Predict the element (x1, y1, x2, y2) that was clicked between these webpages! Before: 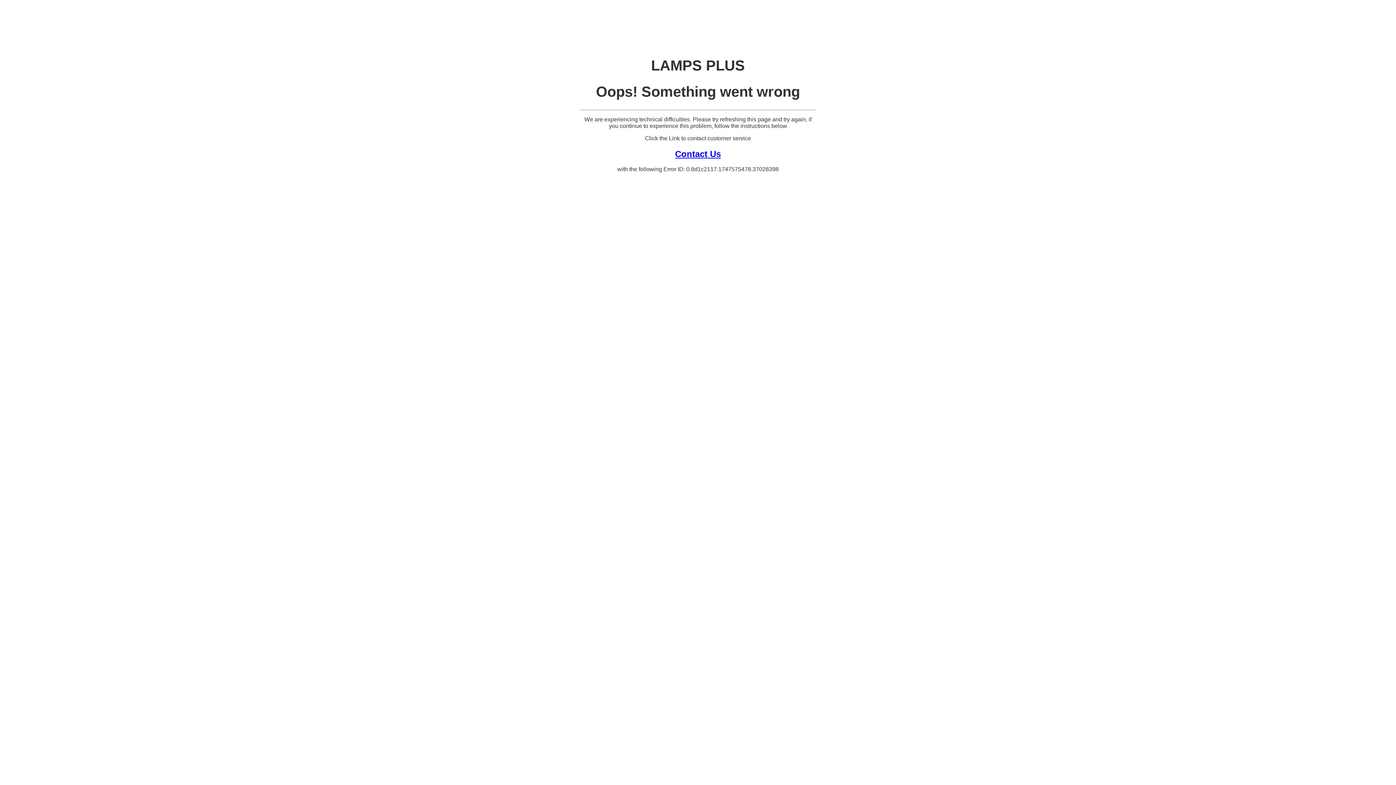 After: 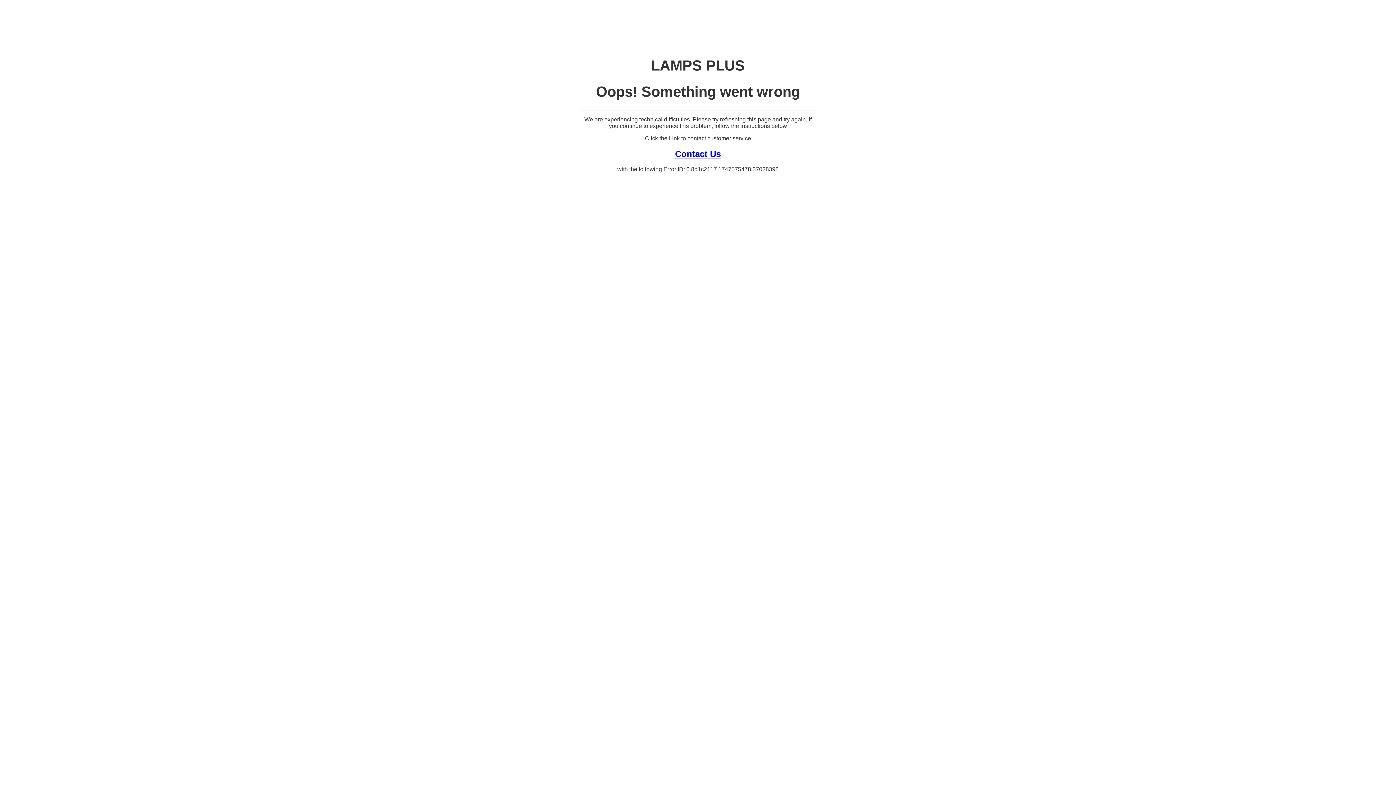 Action: label: Contact Us bbox: (675, 148, 721, 158)